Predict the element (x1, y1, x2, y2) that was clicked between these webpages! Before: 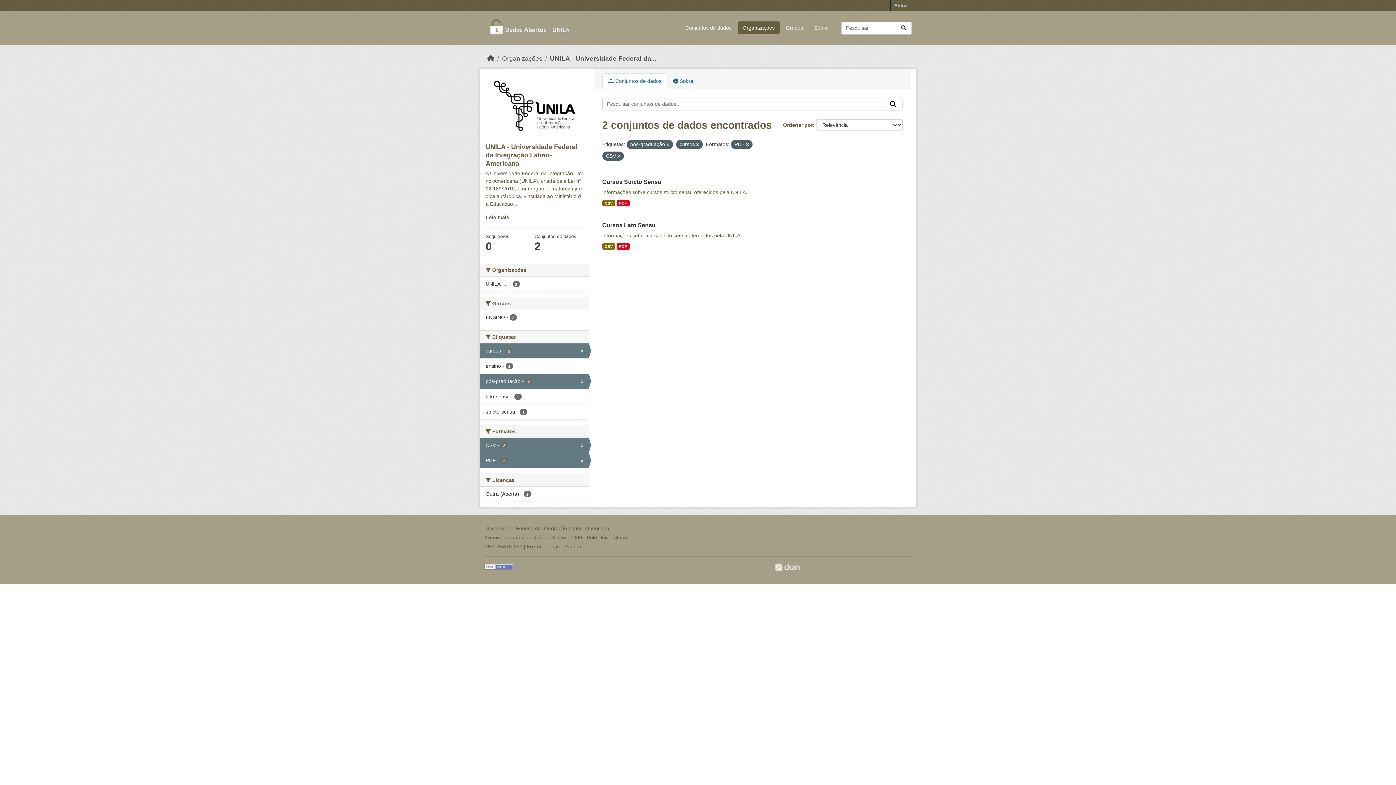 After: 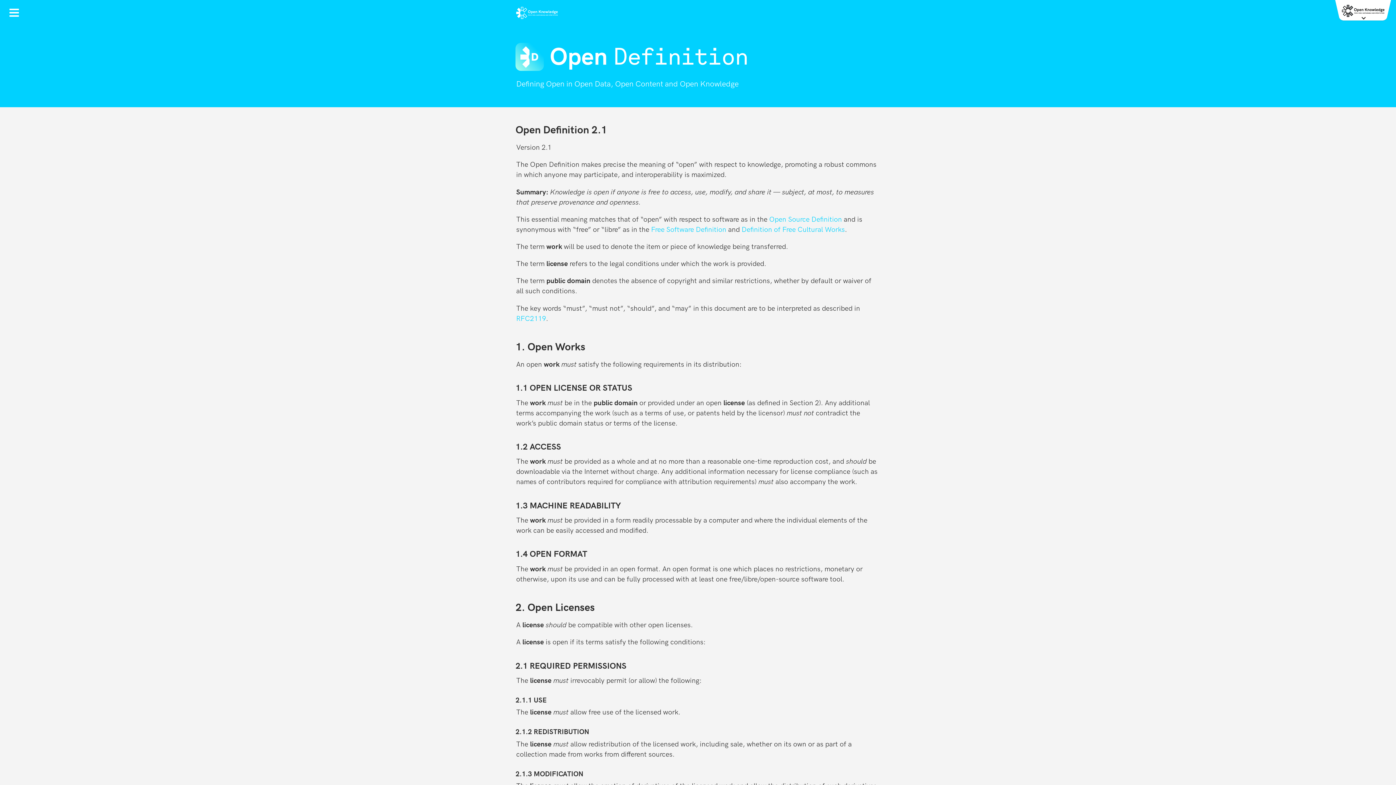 Action: bbox: (484, 563, 513, 569)